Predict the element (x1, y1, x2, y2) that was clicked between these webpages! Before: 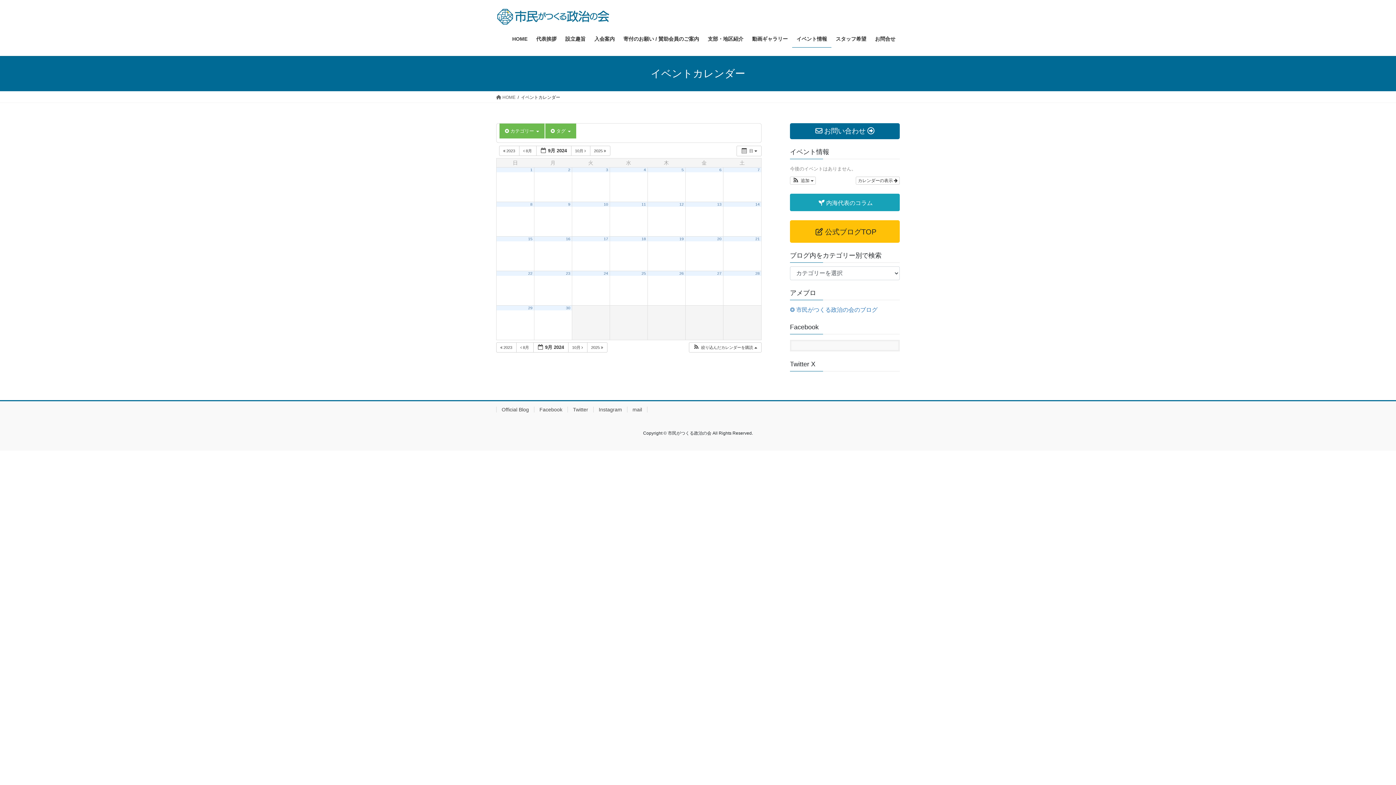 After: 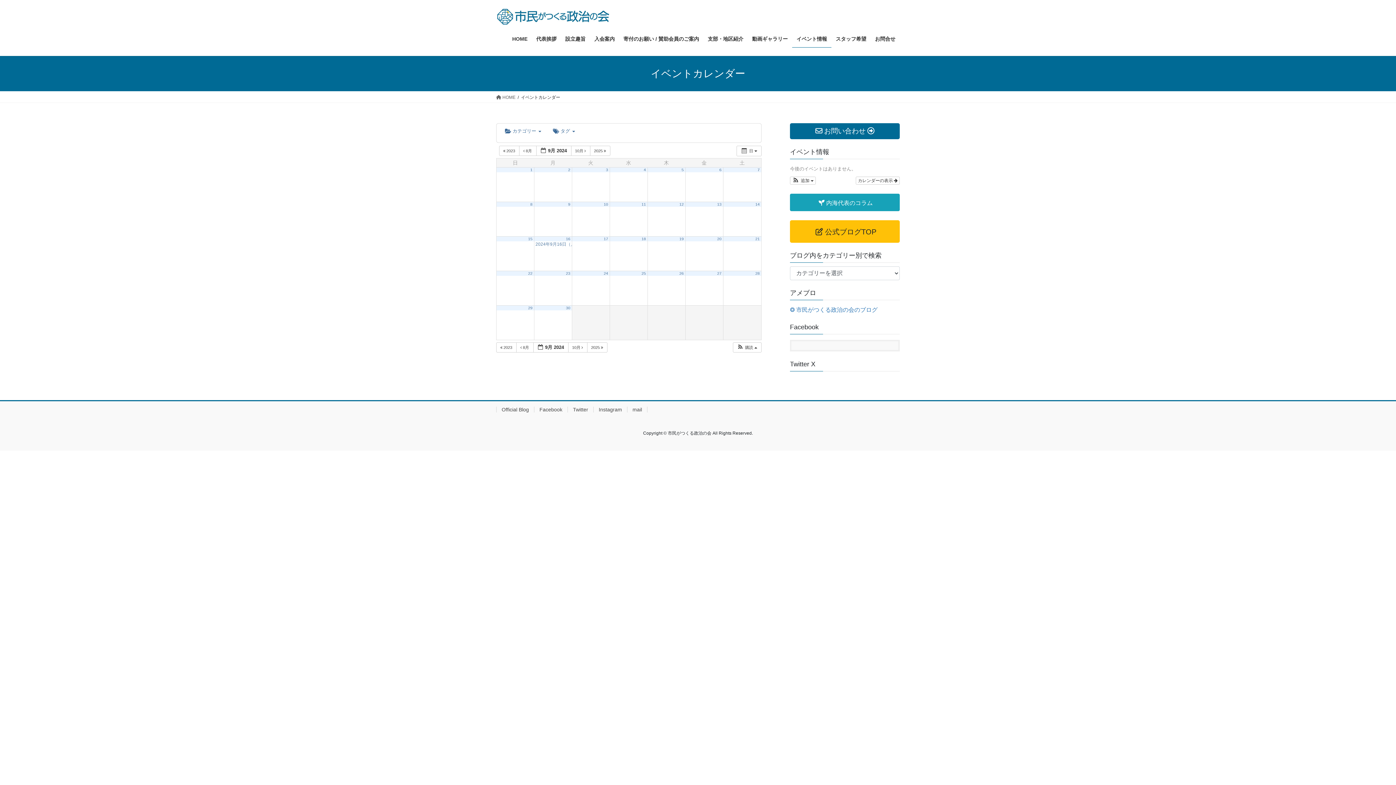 Action: label: 7 bbox: (757, 167, 759, 171)